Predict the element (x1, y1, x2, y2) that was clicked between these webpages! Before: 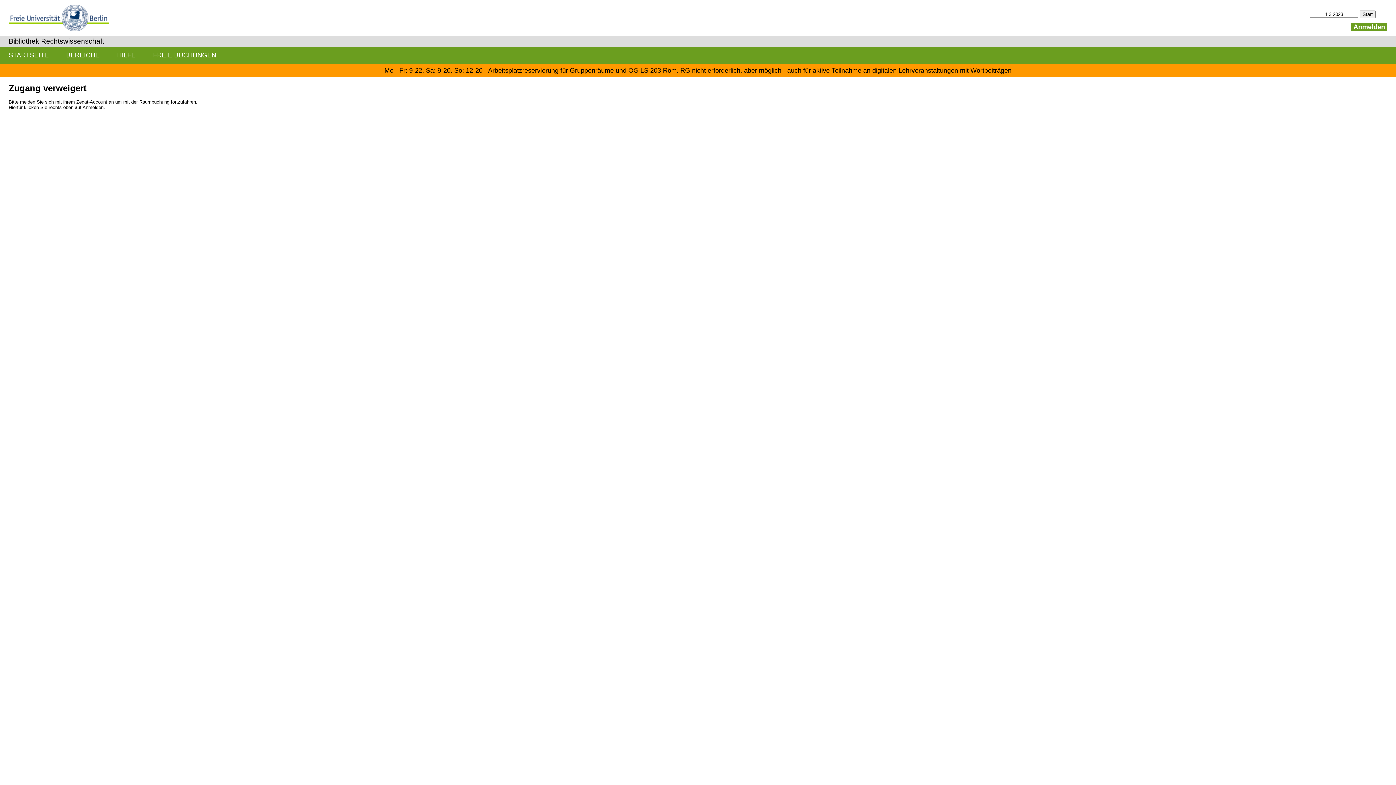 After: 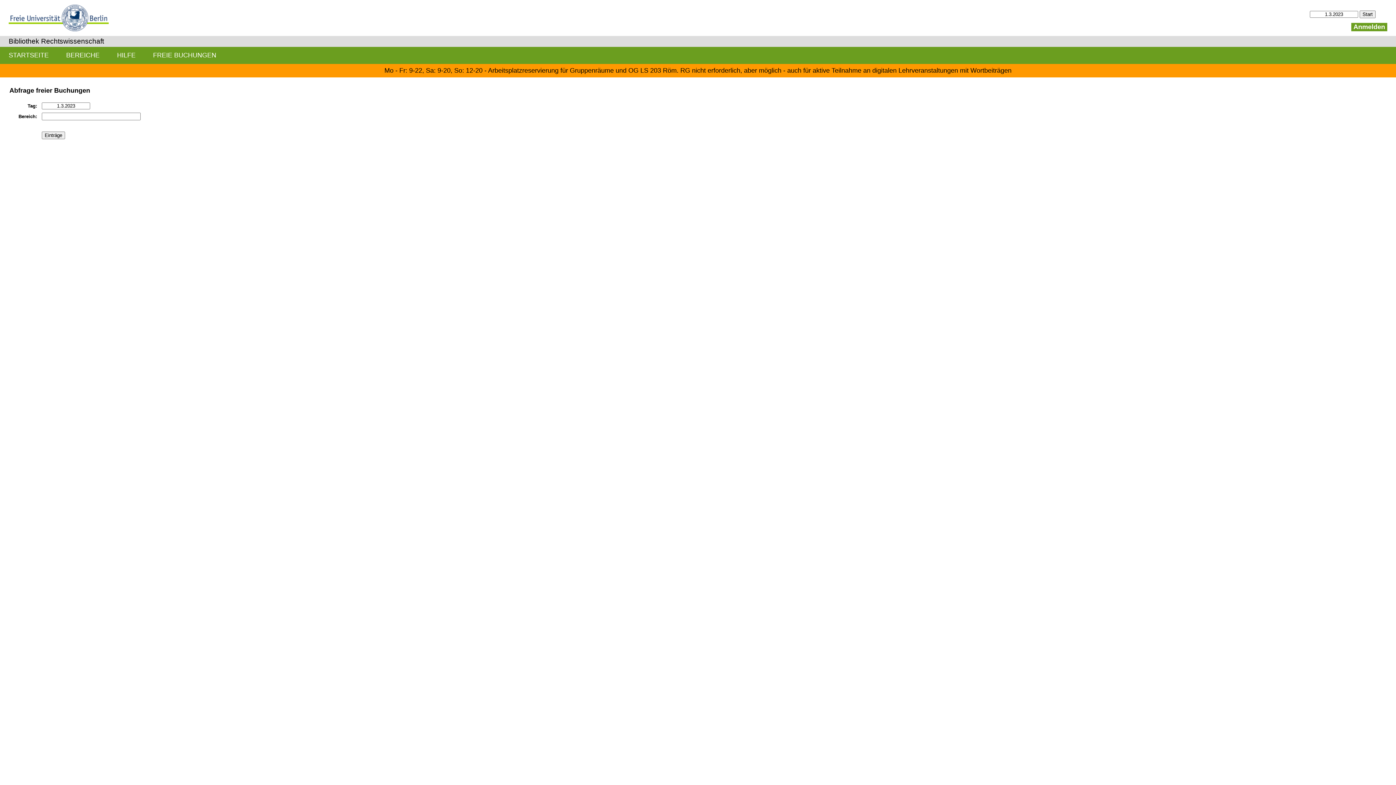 Action: bbox: (144, 46, 225, 63) label: FREIE BUCHUNGEN